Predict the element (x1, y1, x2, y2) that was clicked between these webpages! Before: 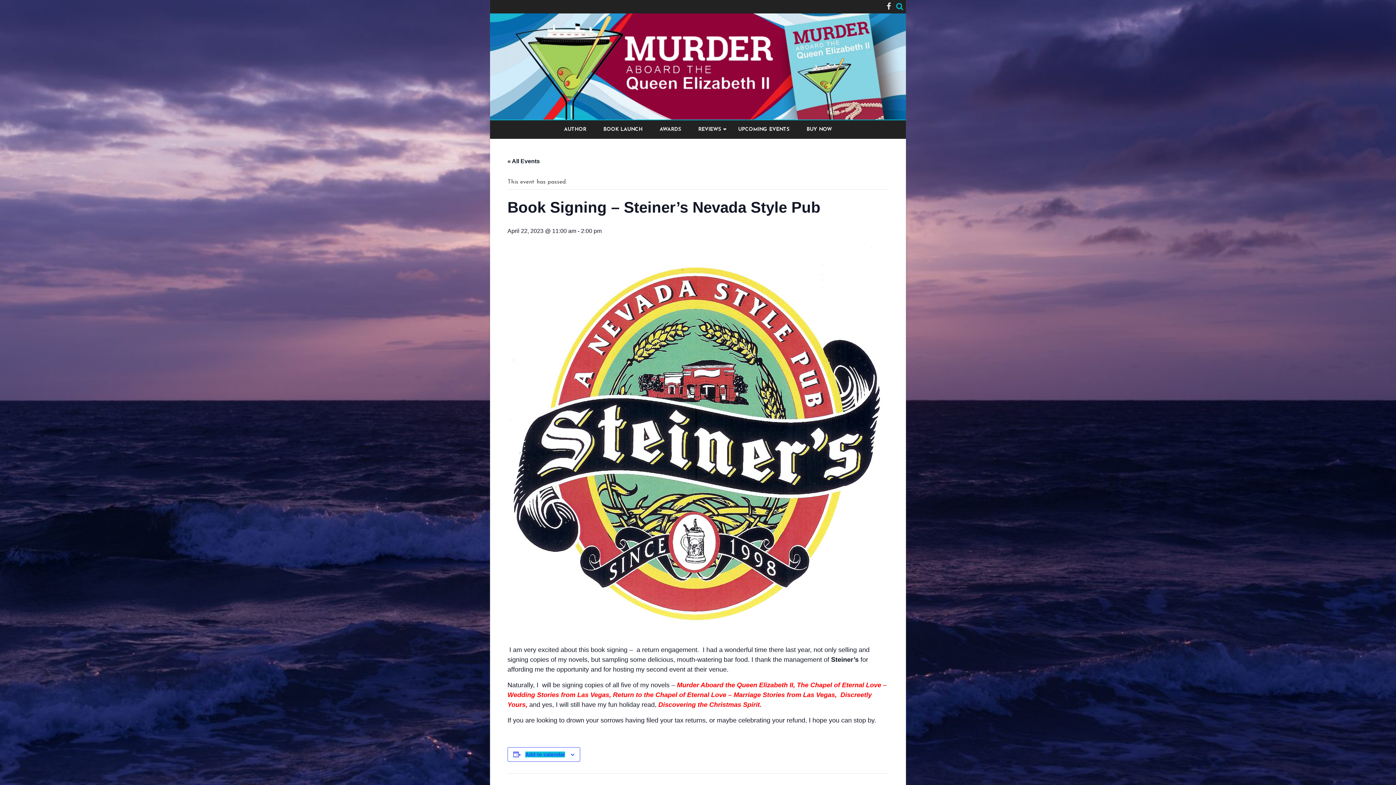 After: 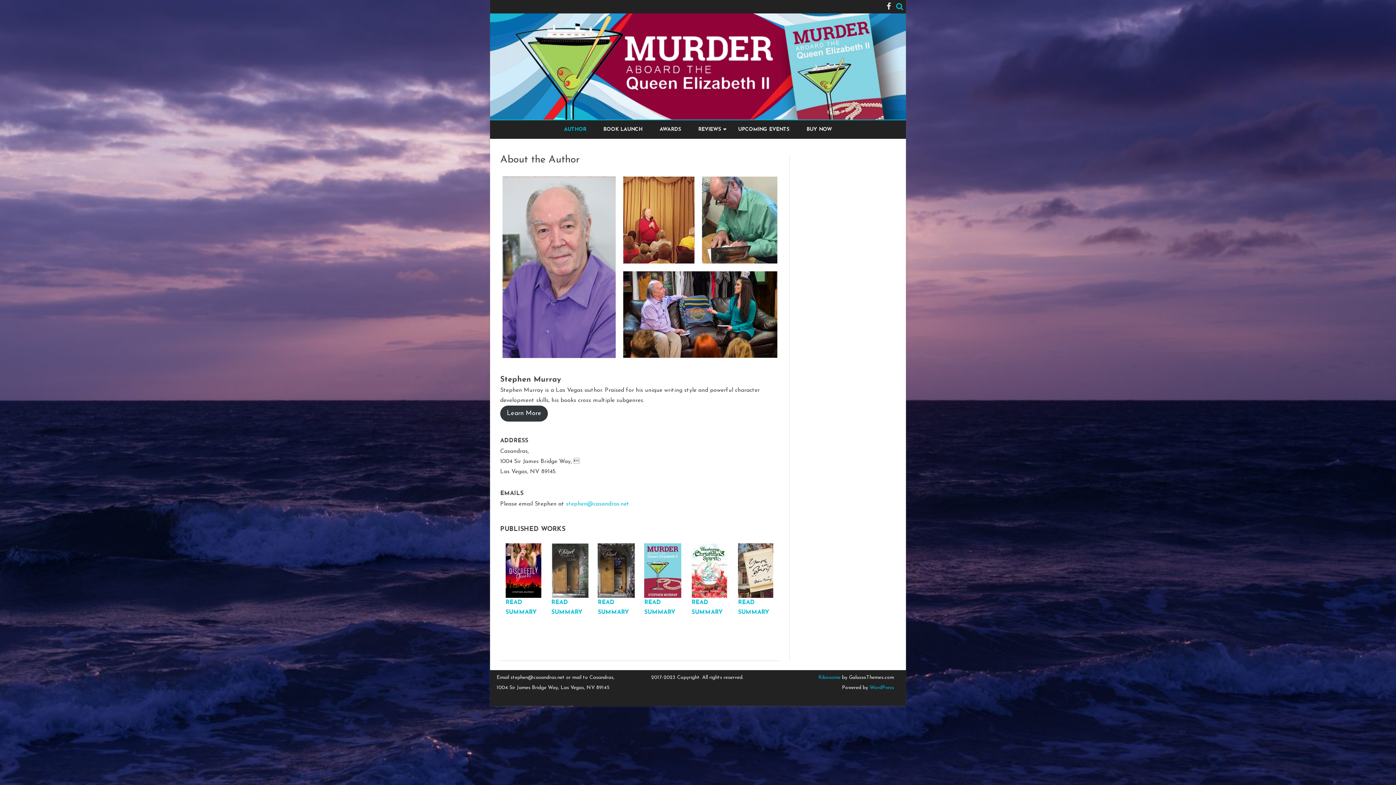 Action: label: AUTHOR bbox: (564, 120, 586, 138)